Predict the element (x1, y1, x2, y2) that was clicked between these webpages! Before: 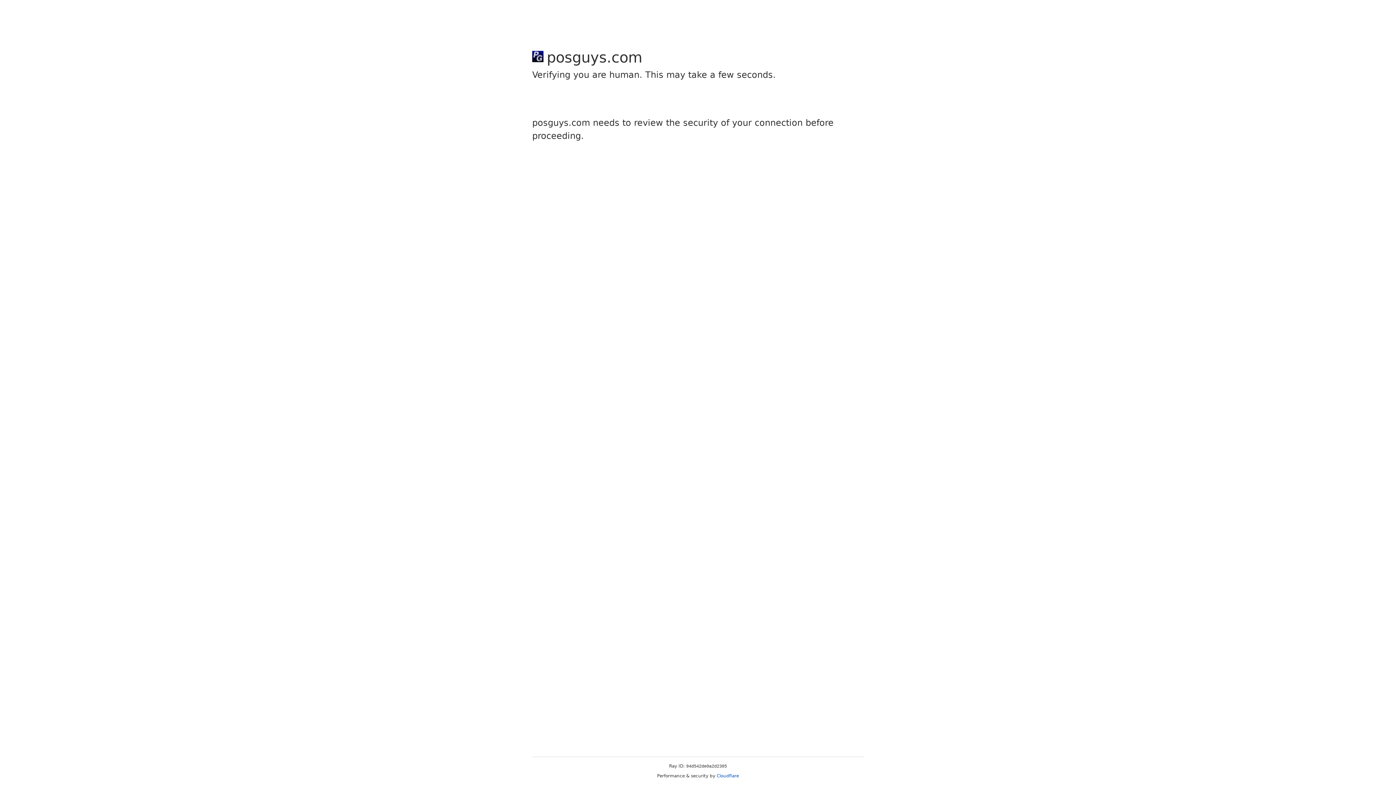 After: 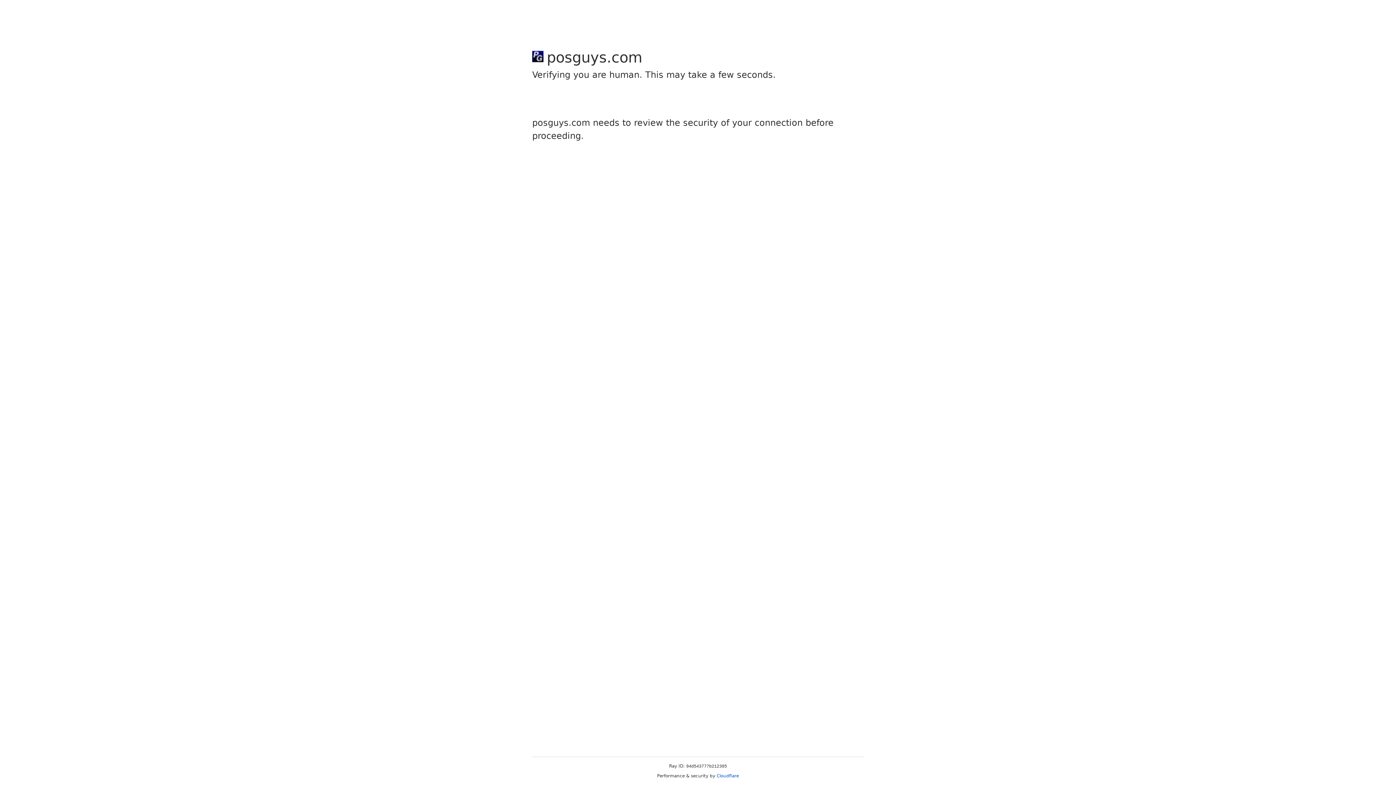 Action: bbox: (716, 773, 739, 778) label: Cloudflare